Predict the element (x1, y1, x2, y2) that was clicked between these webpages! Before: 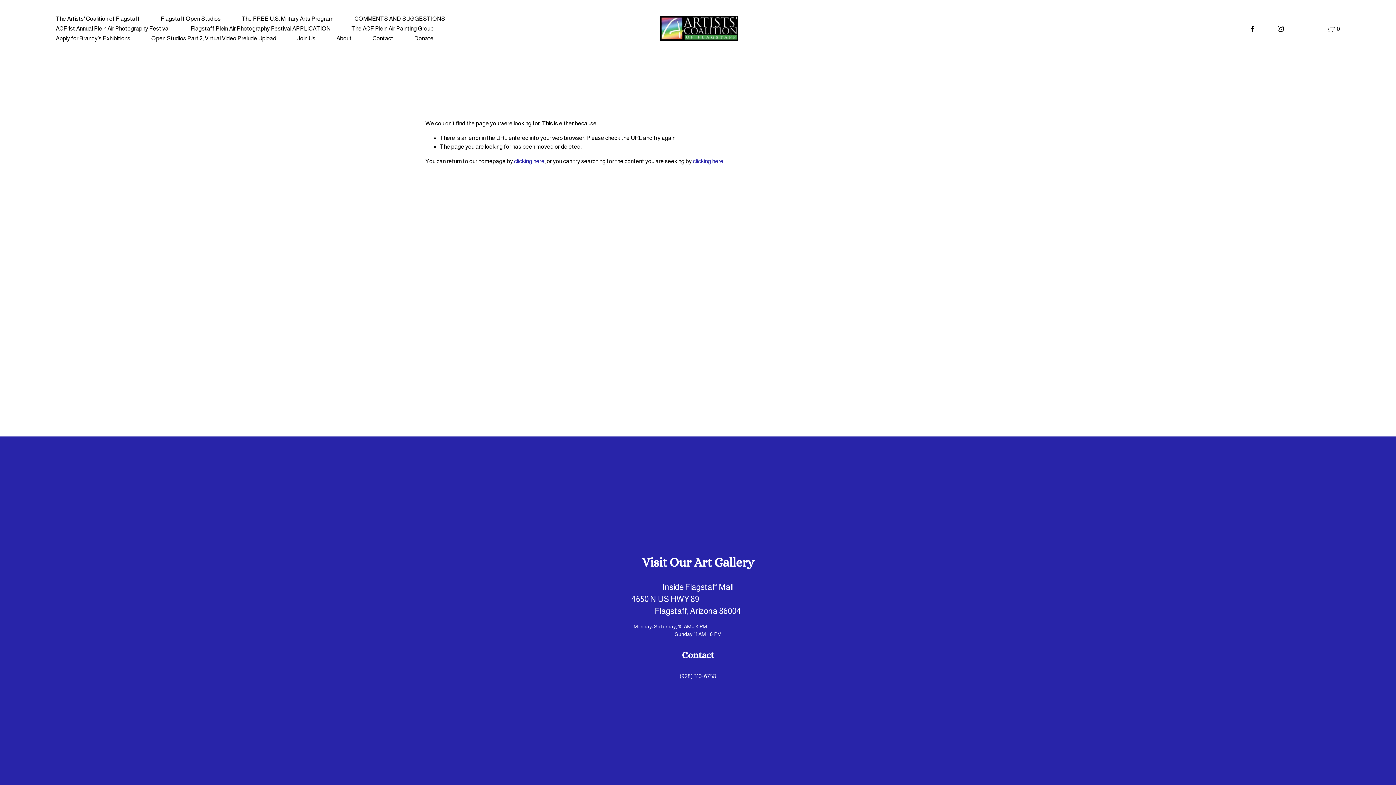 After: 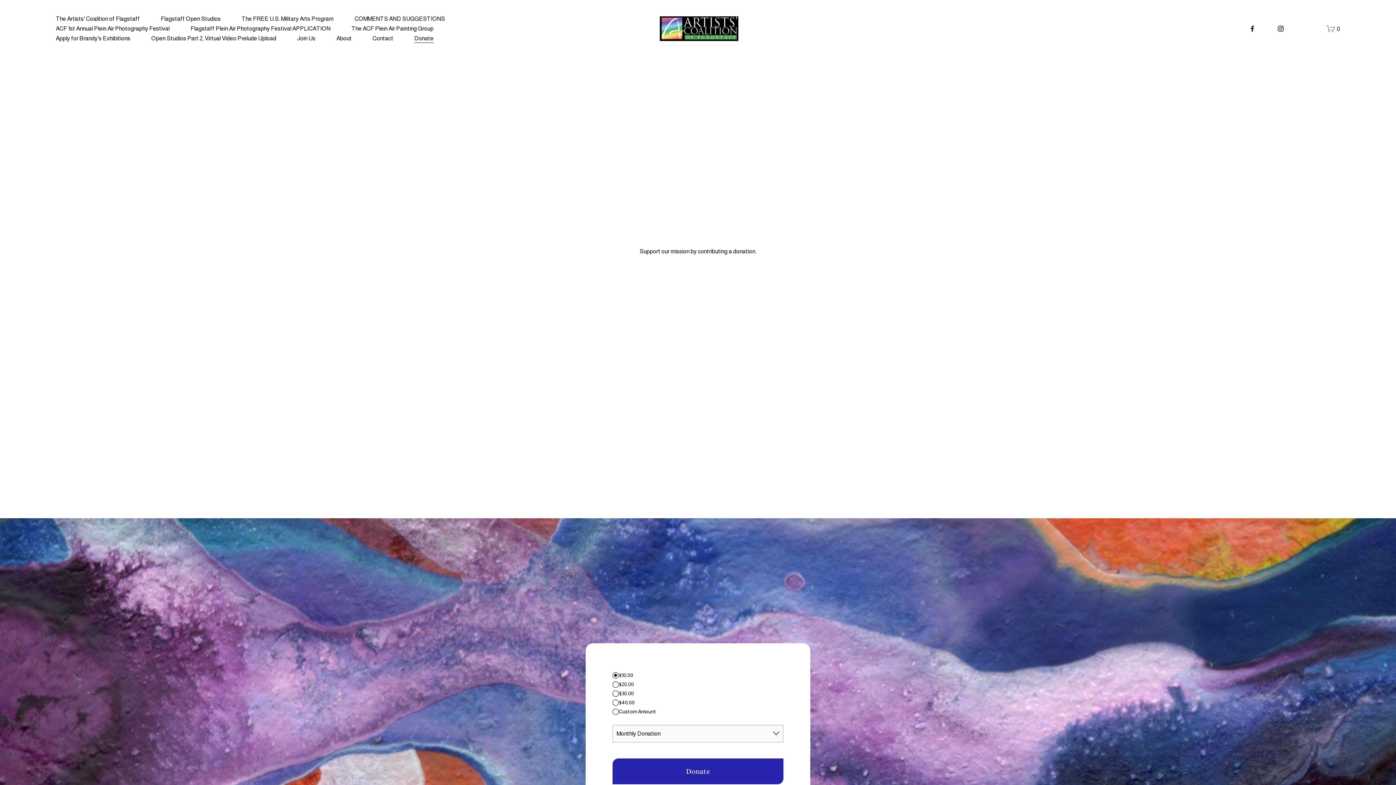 Action: label: Donate bbox: (414, 33, 433, 43)